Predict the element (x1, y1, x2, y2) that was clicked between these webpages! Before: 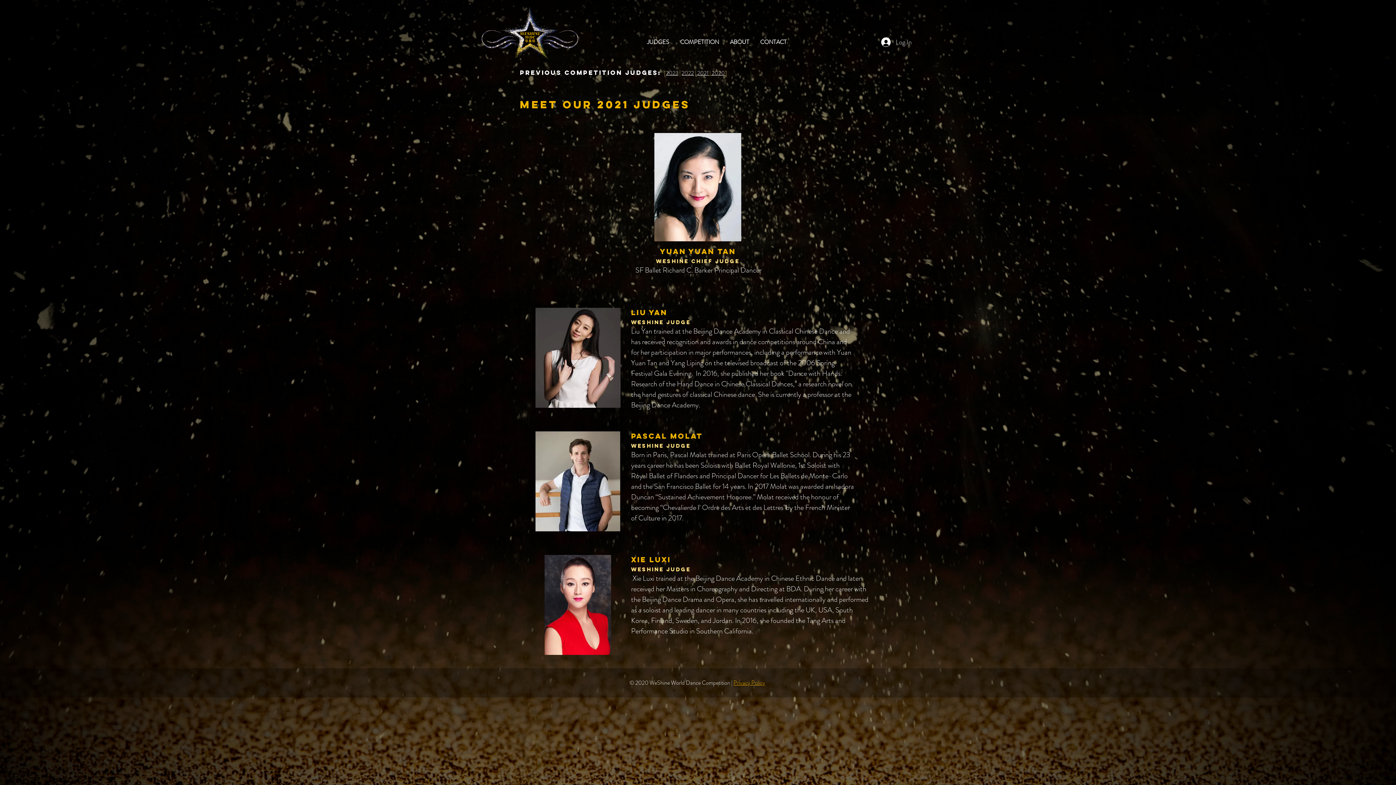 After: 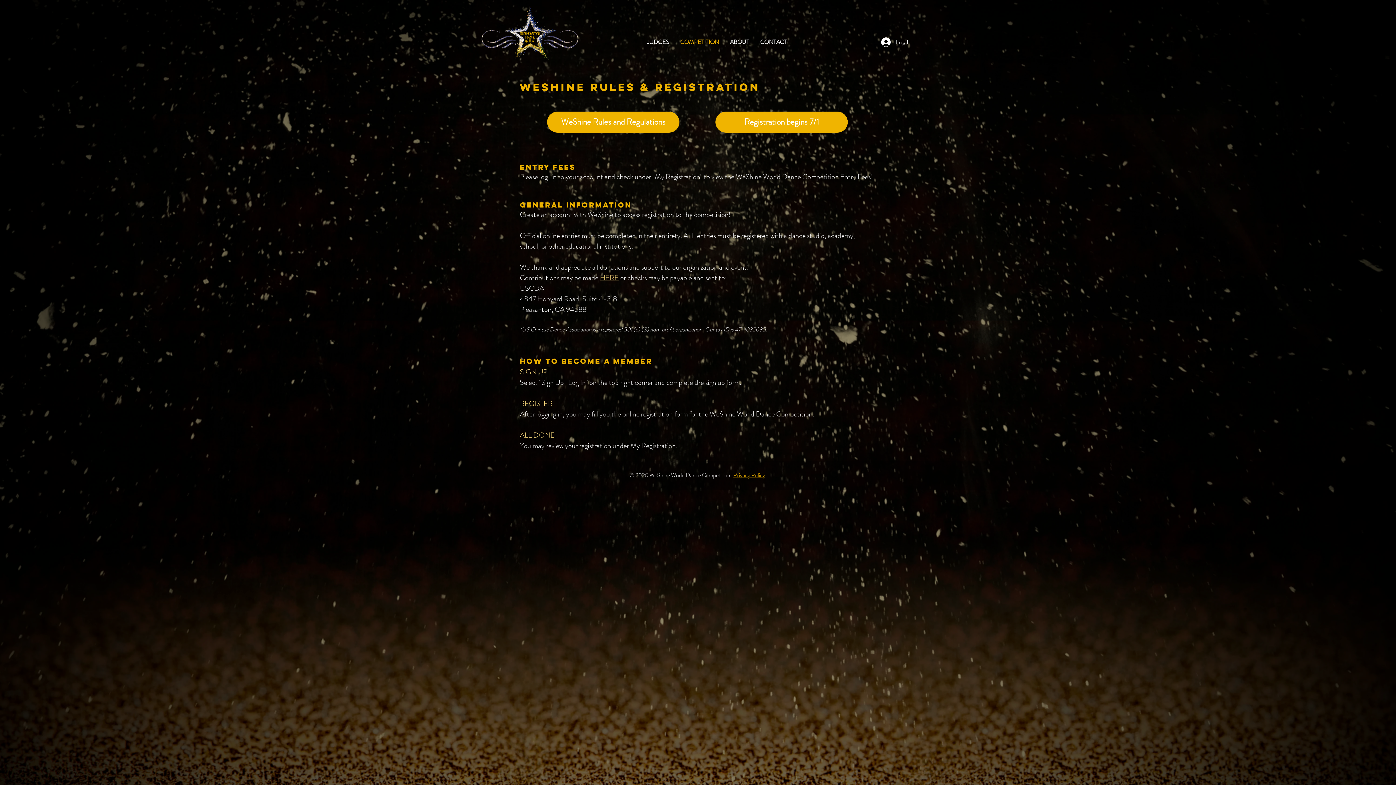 Action: label: COMPETITION bbox: (674, 33, 724, 50)